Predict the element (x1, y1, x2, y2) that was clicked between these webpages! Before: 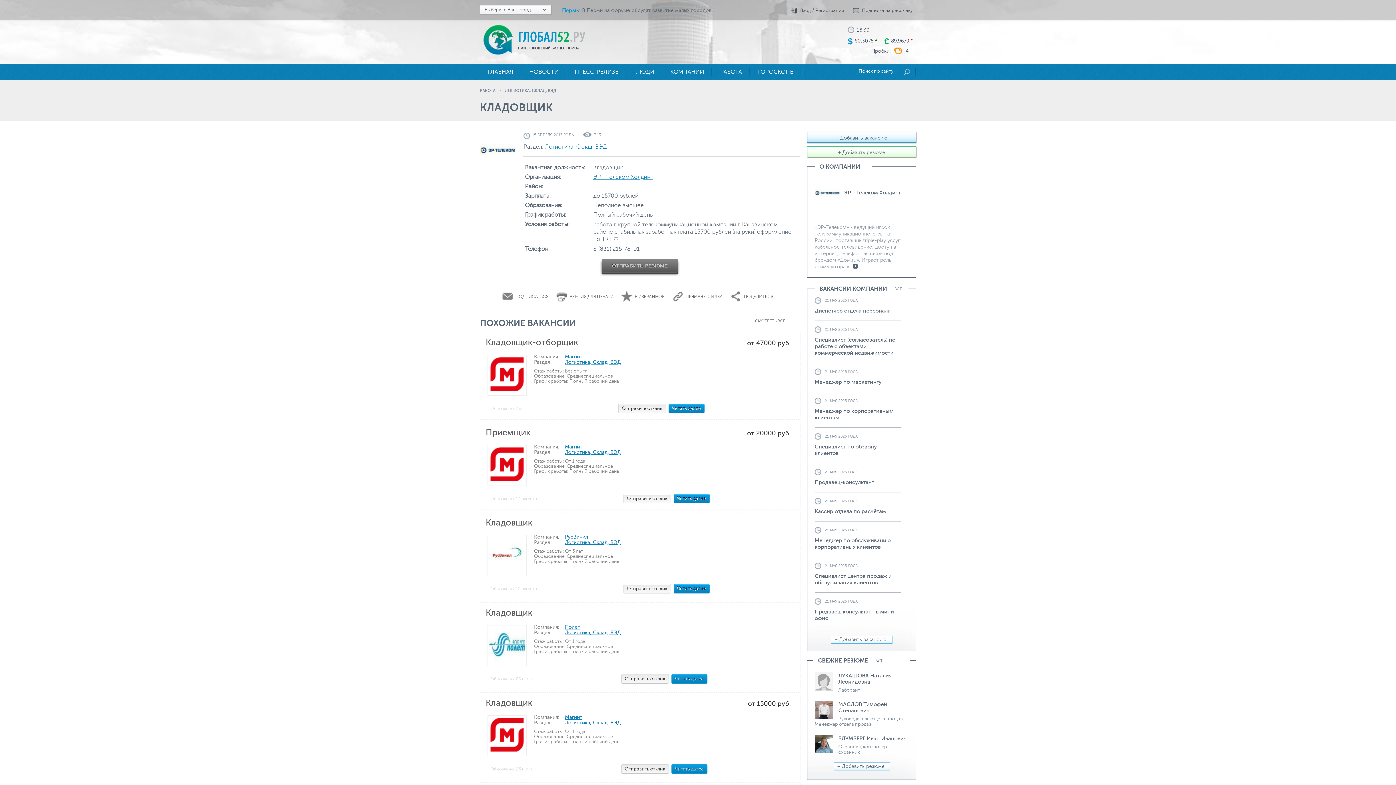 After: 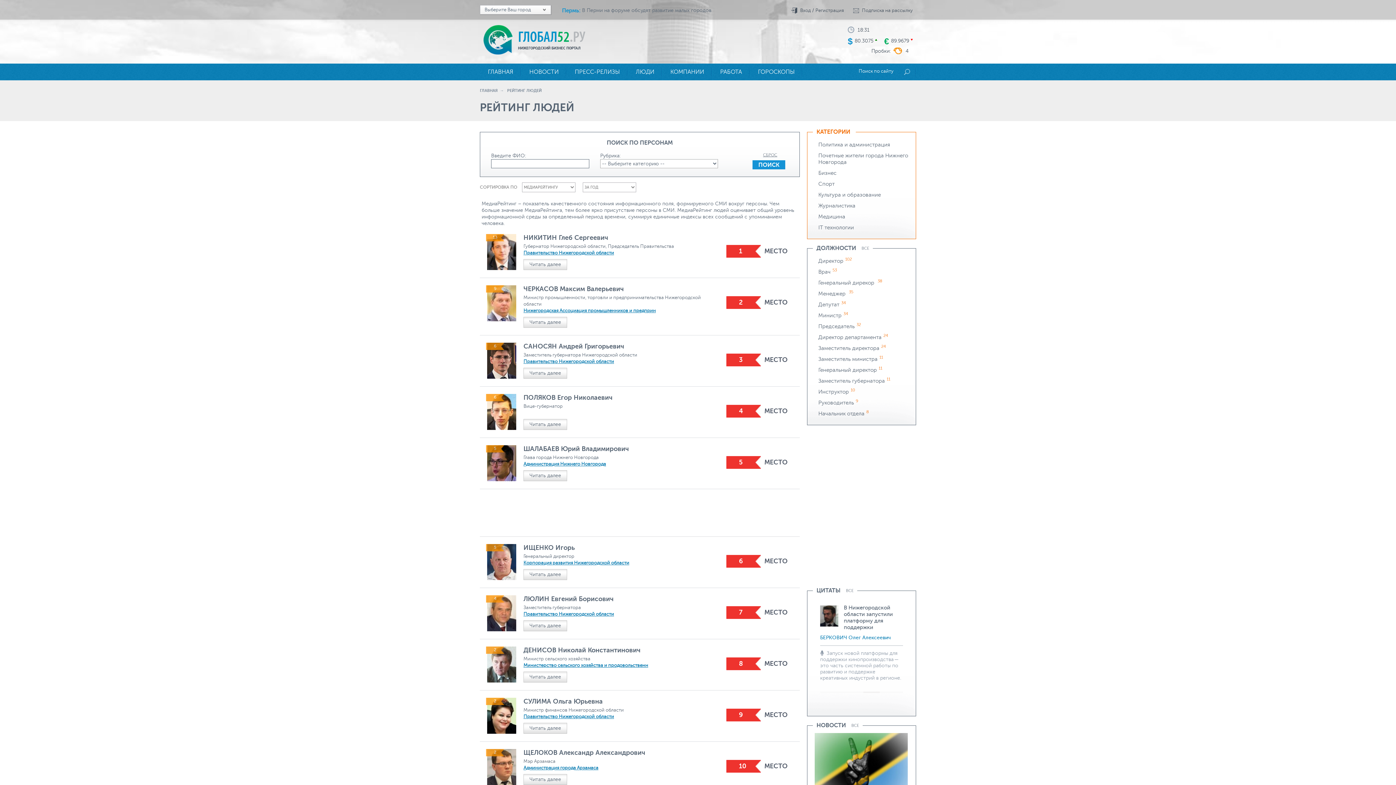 Action: bbox: (628, 63, 662, 80) label: ЛЮДИ